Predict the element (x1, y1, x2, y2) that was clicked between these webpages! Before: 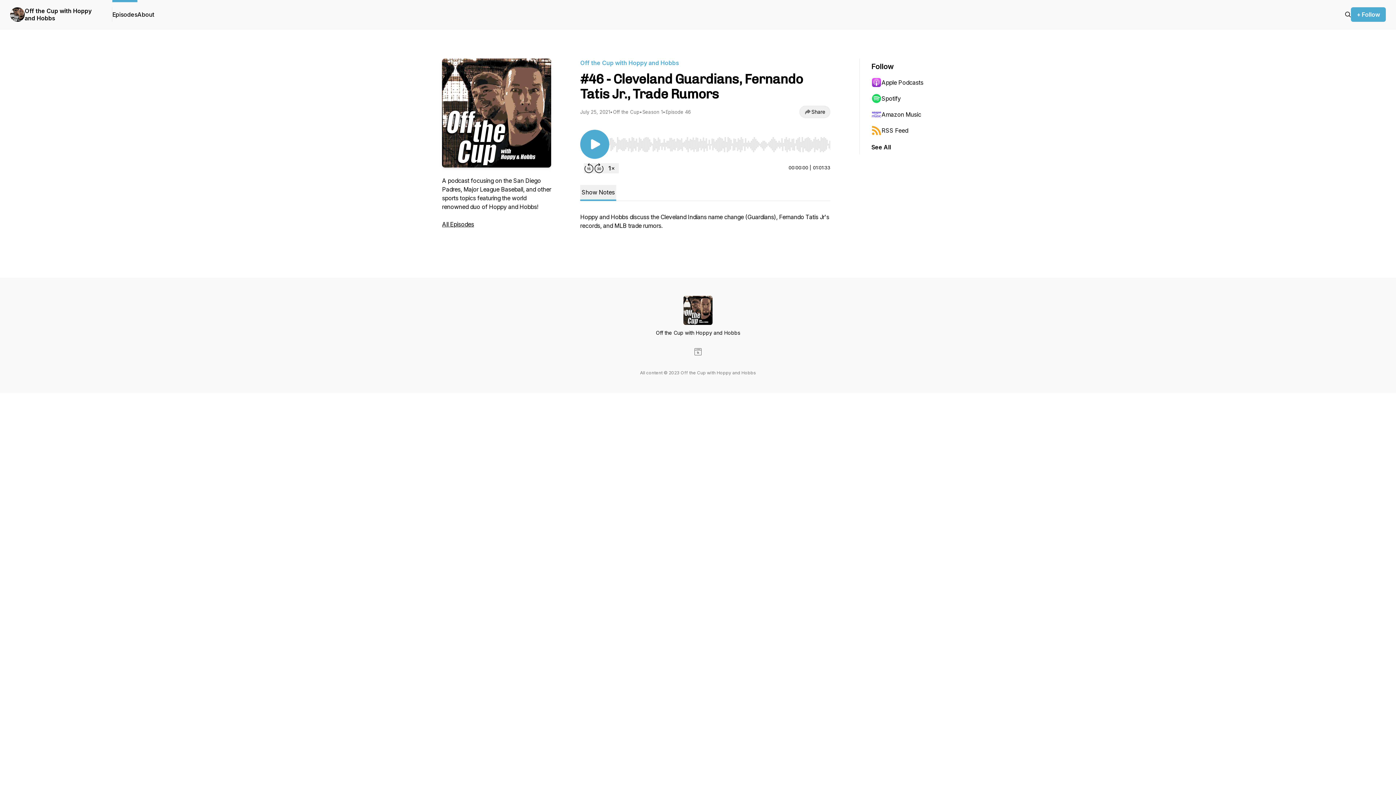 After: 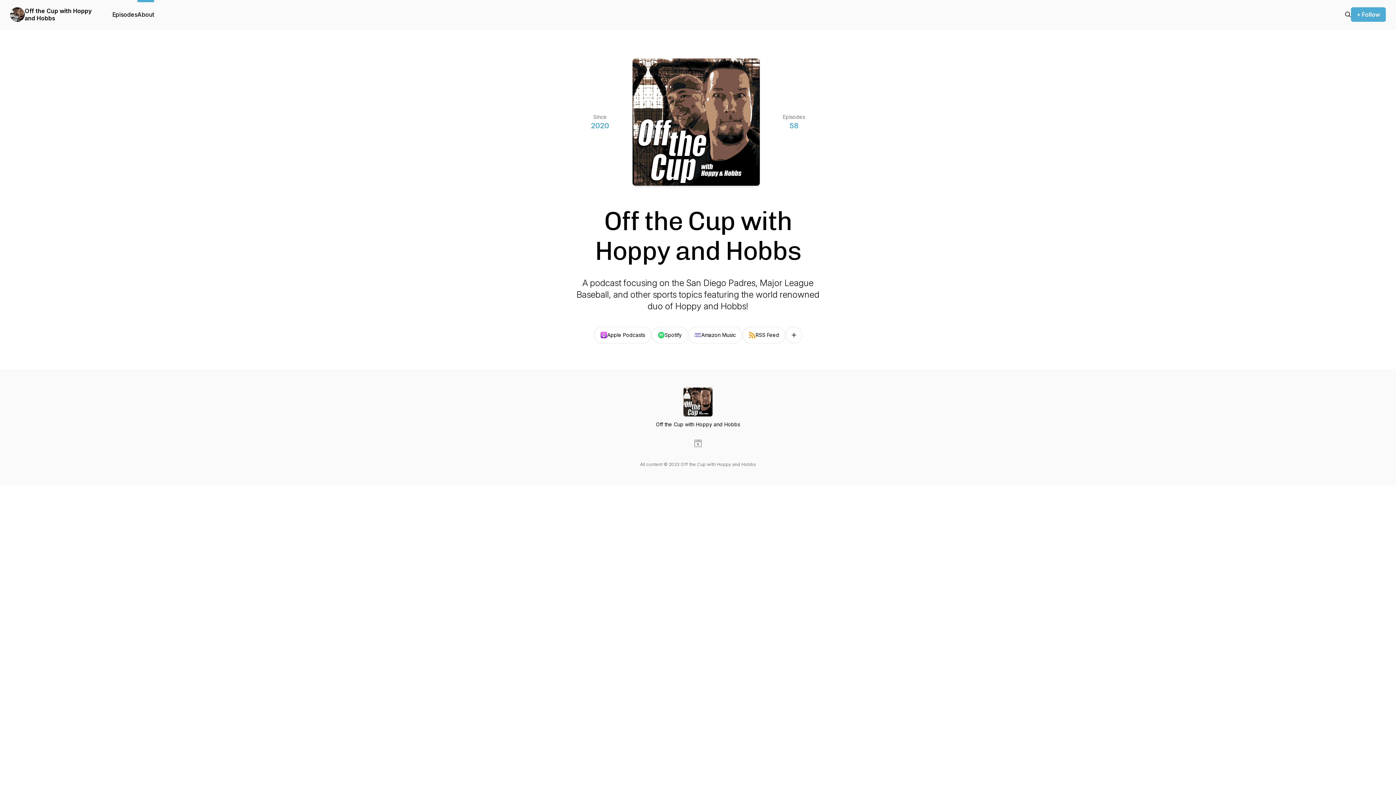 Action: bbox: (137, 0, 154, 29) label: About